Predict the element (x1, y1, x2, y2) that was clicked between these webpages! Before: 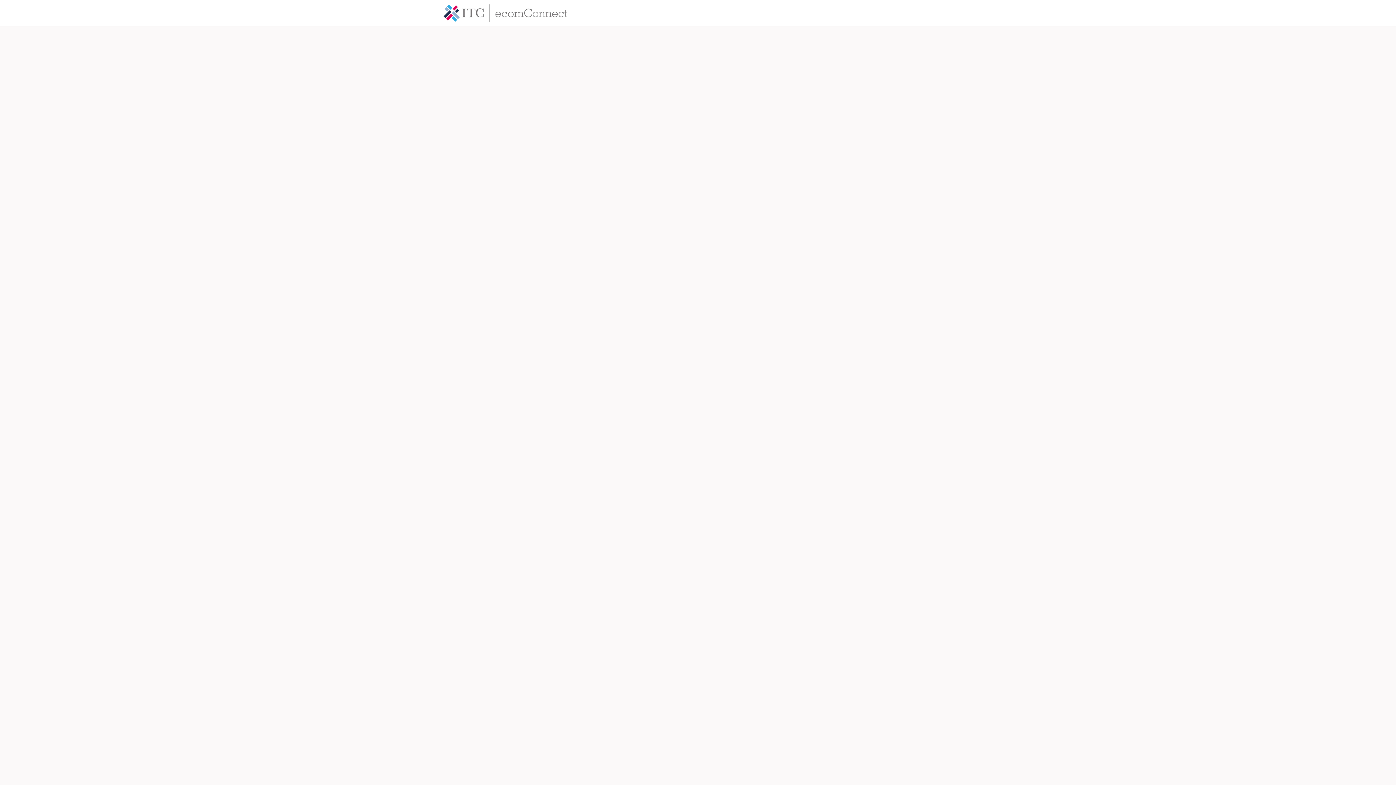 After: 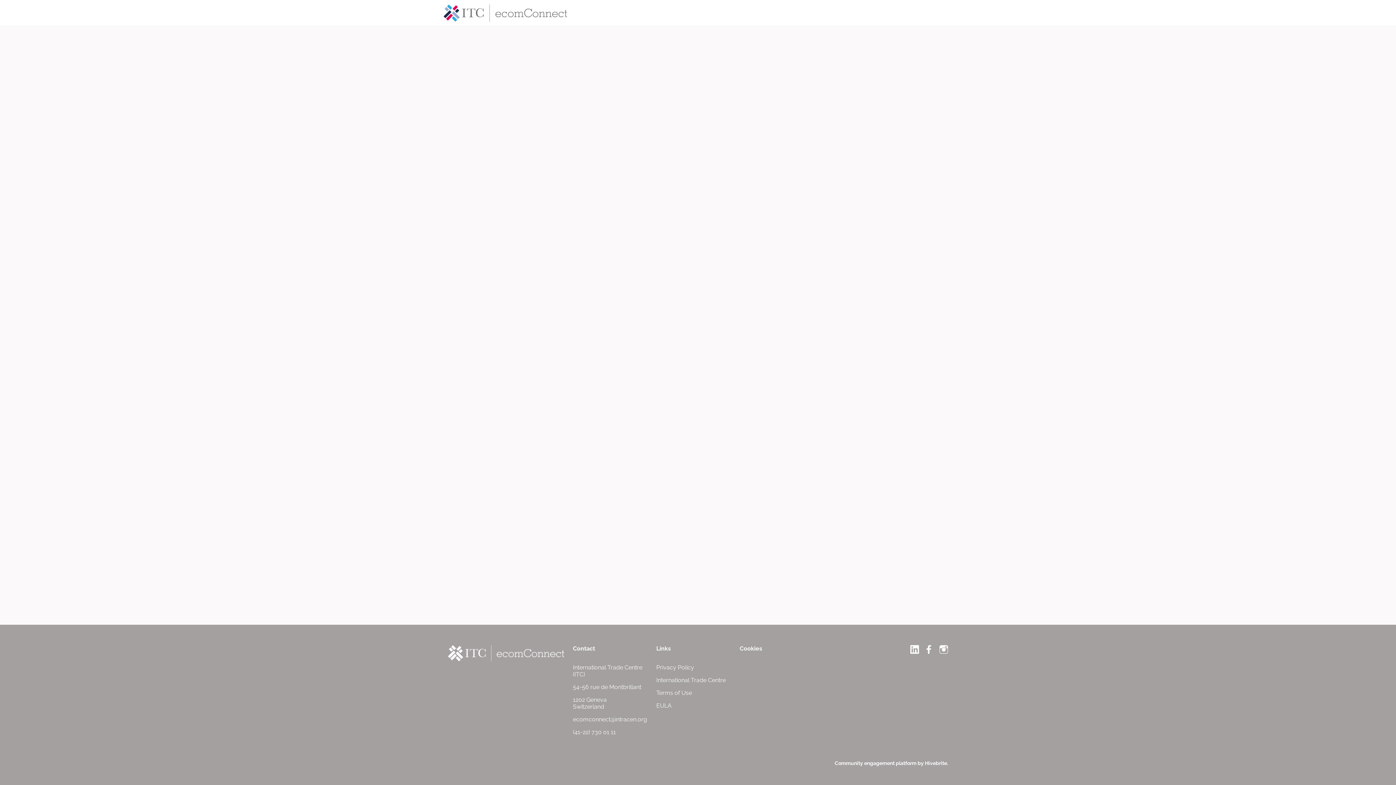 Action: label: Lobby bbox: (630, 0, 655, 26)